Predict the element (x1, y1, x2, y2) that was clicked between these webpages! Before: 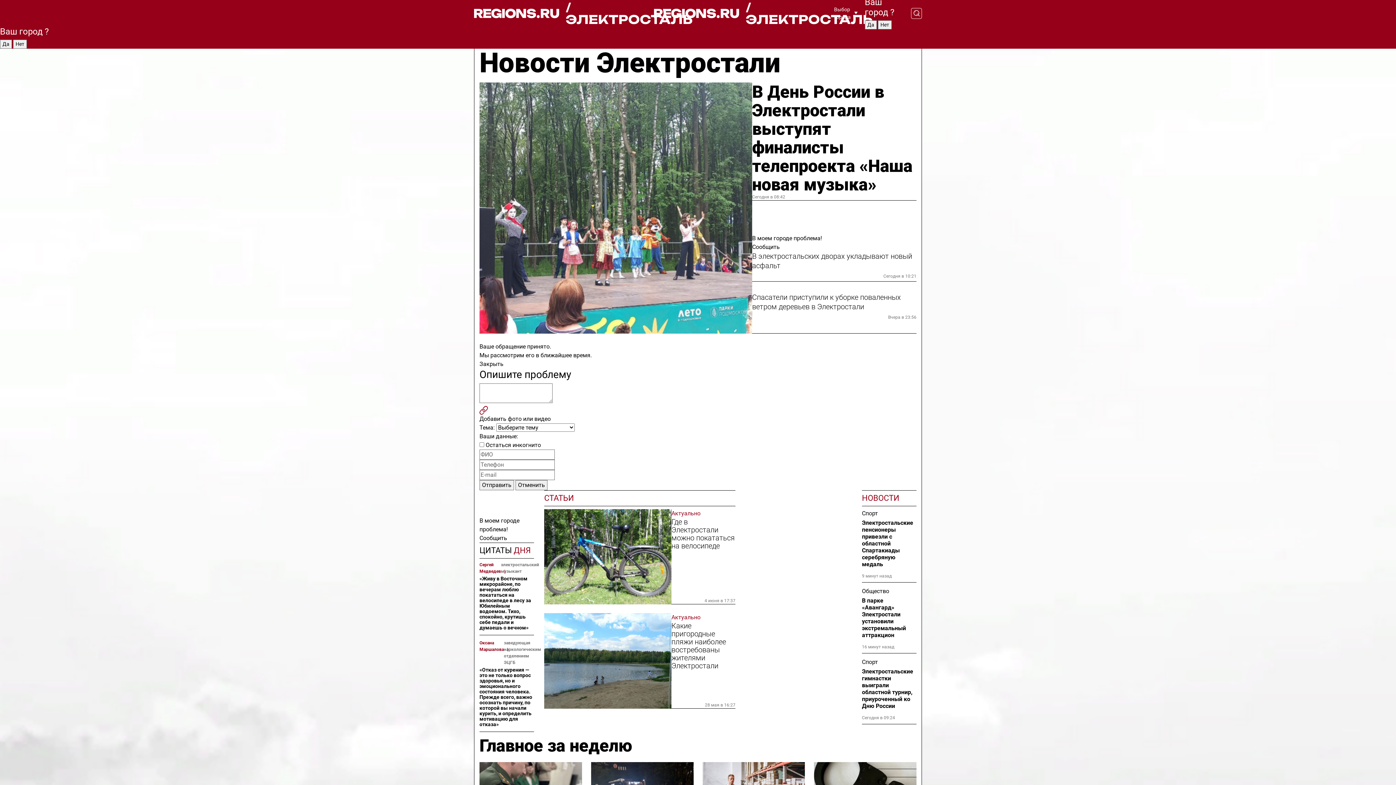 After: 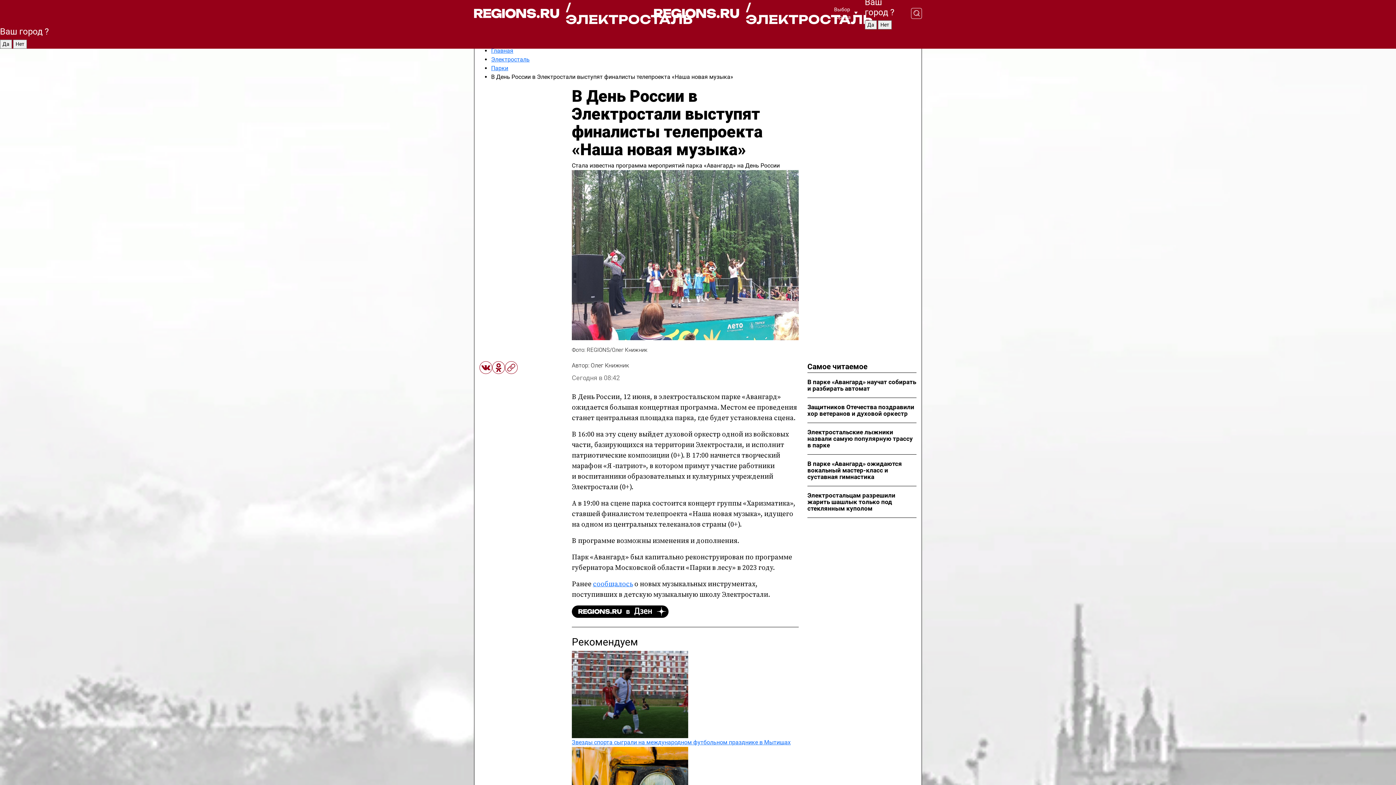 Action: bbox: (479, 82, 752, 333)